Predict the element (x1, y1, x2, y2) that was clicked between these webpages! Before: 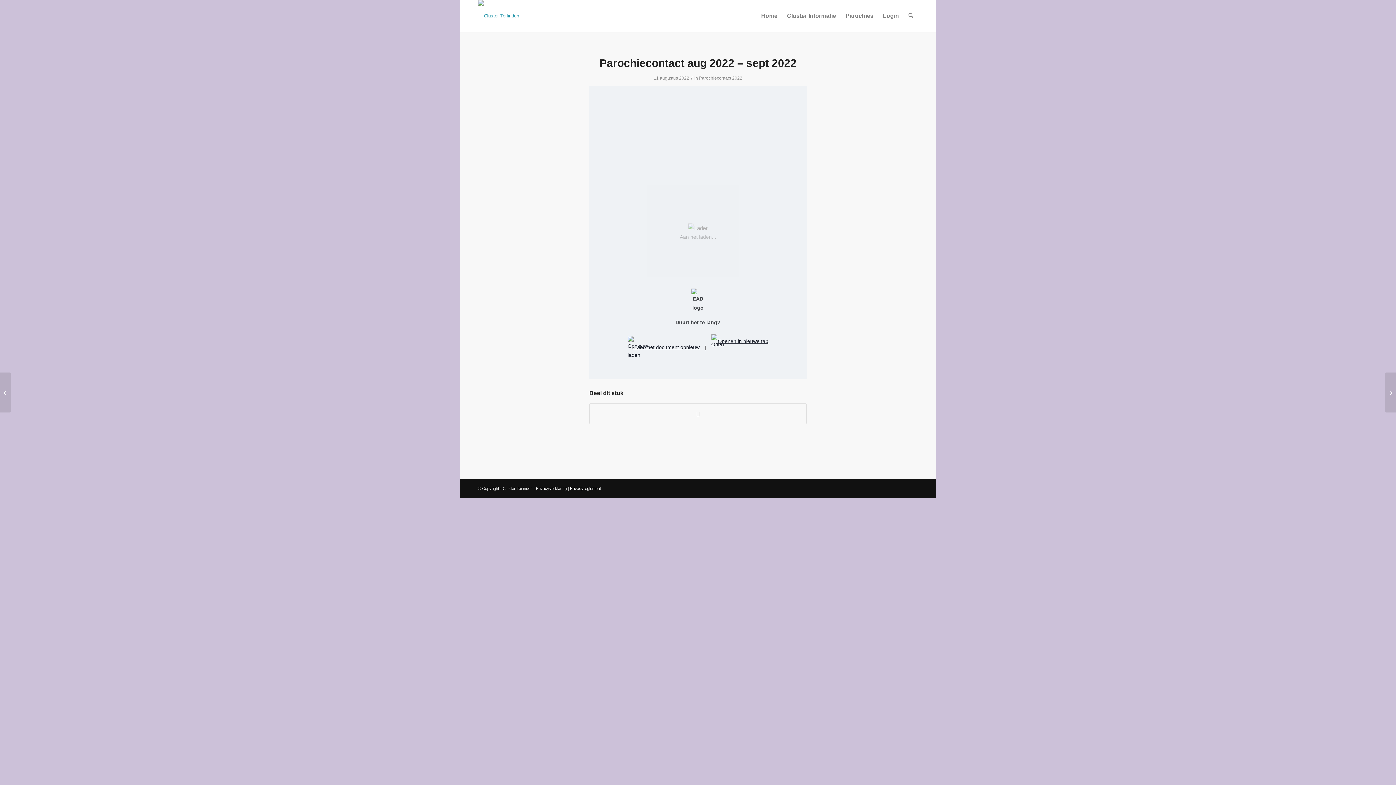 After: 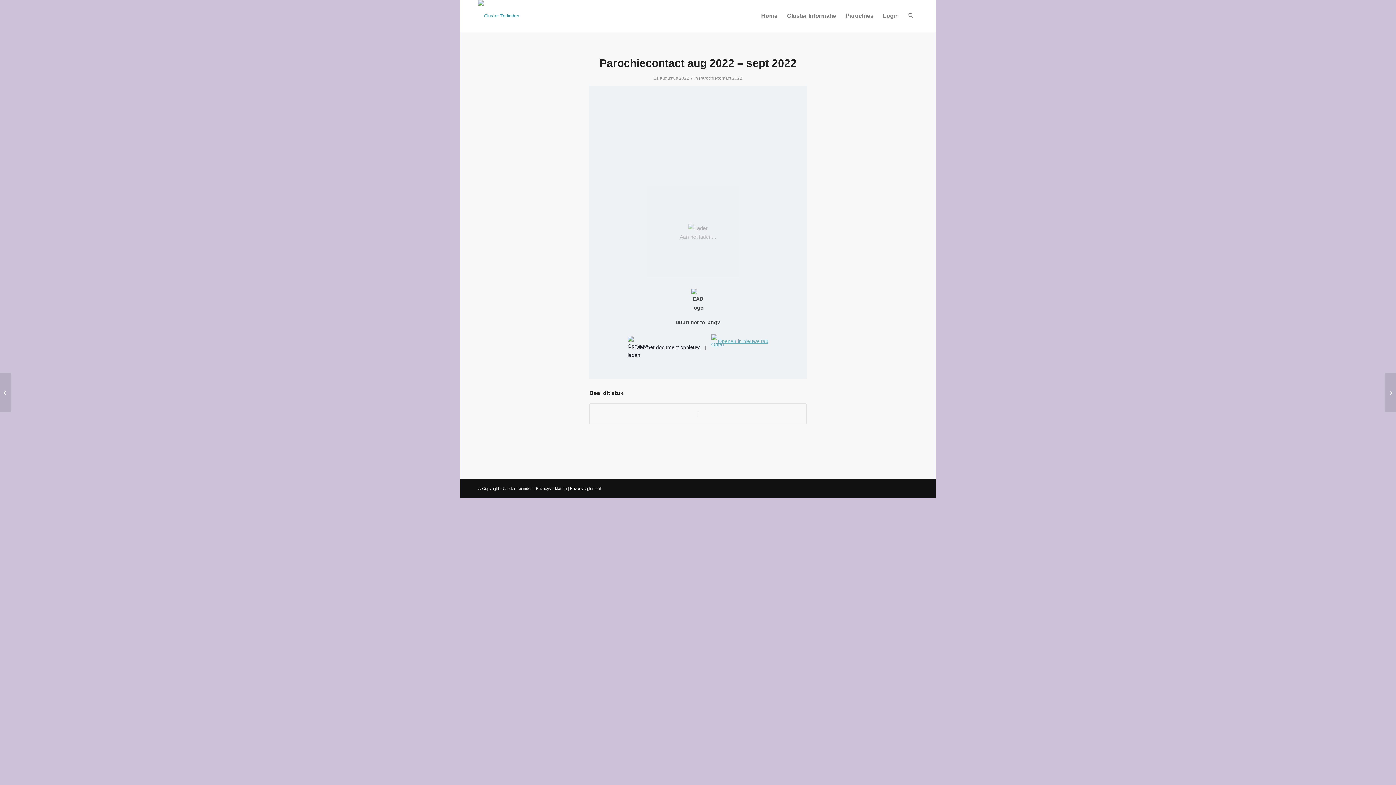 Action: label:  Openen in nieuwe tab bbox: (711, 334, 768, 349)